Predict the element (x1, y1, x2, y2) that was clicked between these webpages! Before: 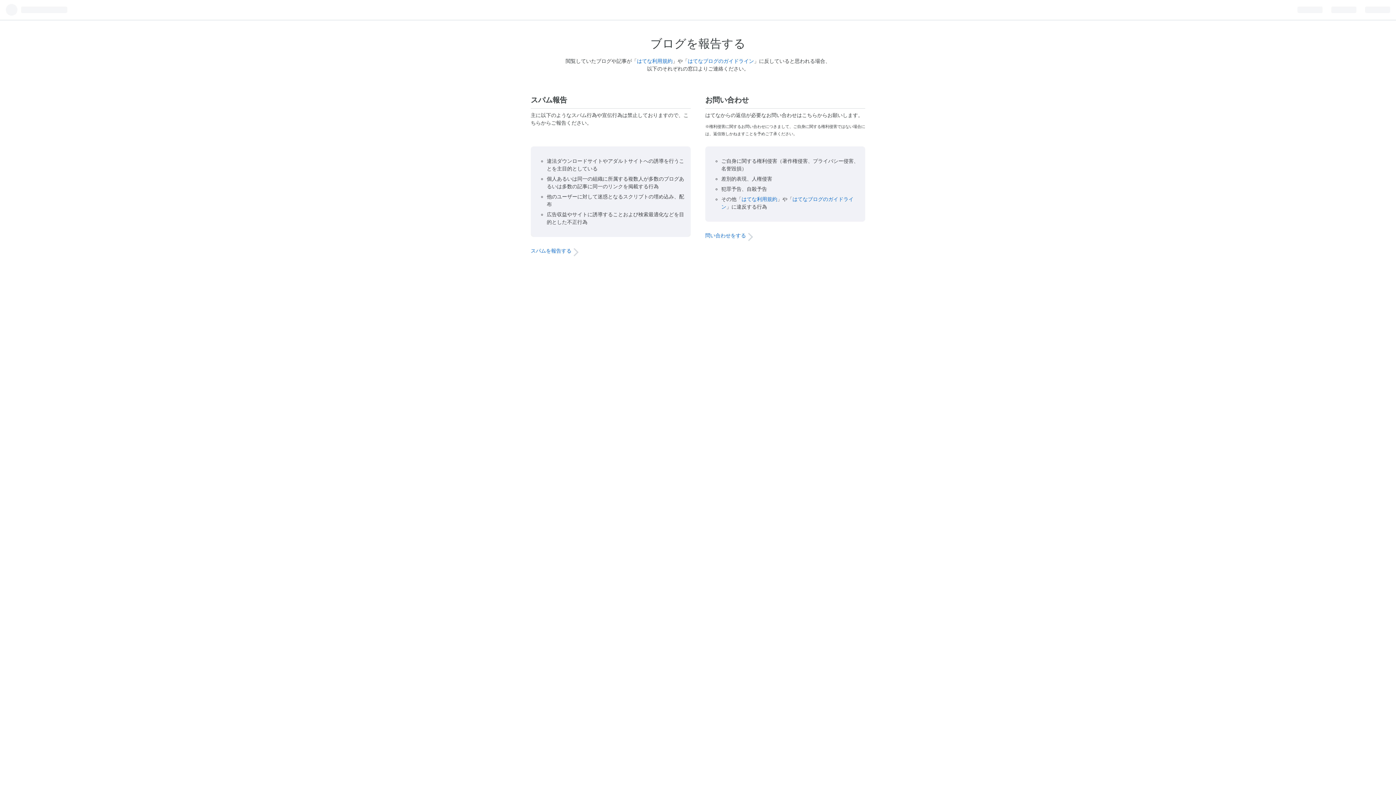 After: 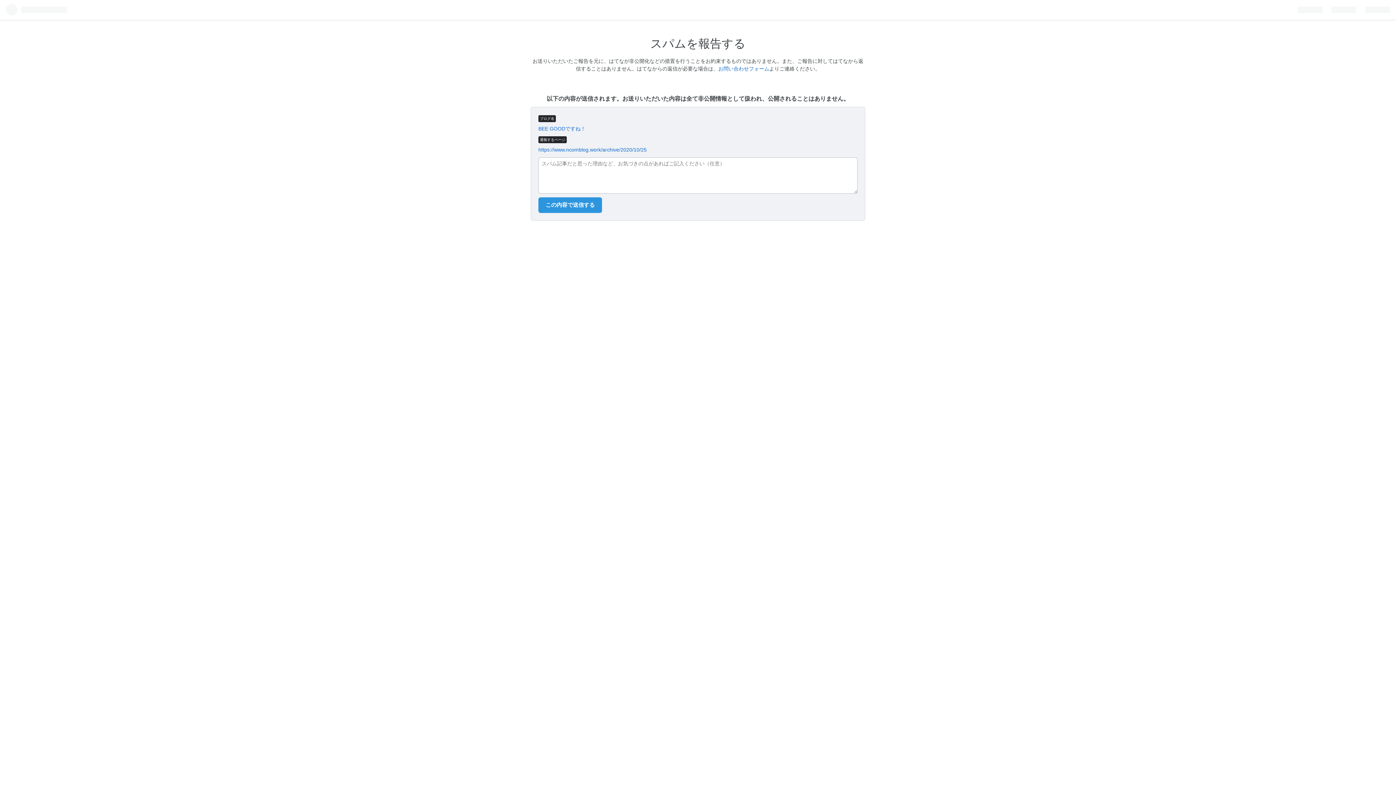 Action: label: スパムを報告する bbox: (530, 248, 571, 254)